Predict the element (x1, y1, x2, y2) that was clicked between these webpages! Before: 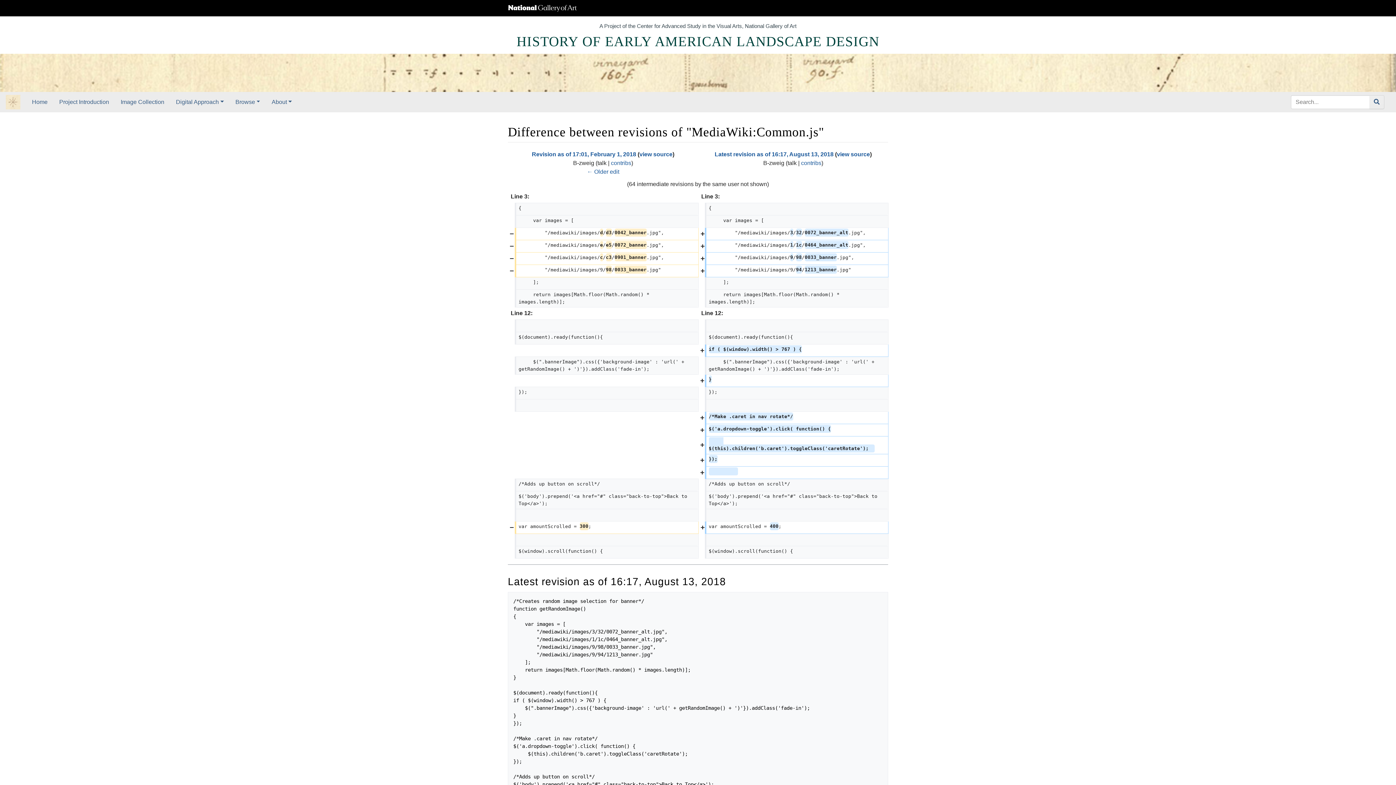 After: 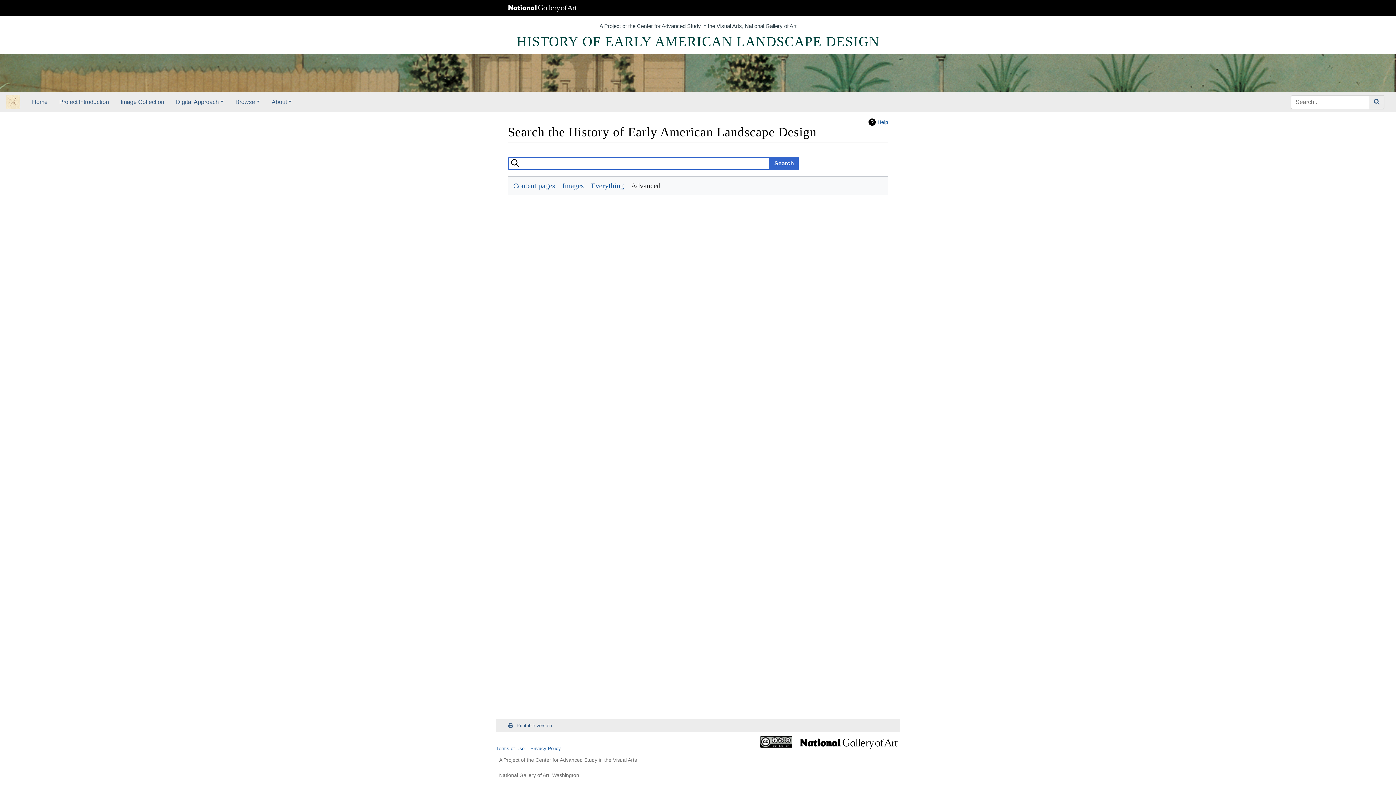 Action: label: Go to page bbox: (1369, 95, 1384, 109)